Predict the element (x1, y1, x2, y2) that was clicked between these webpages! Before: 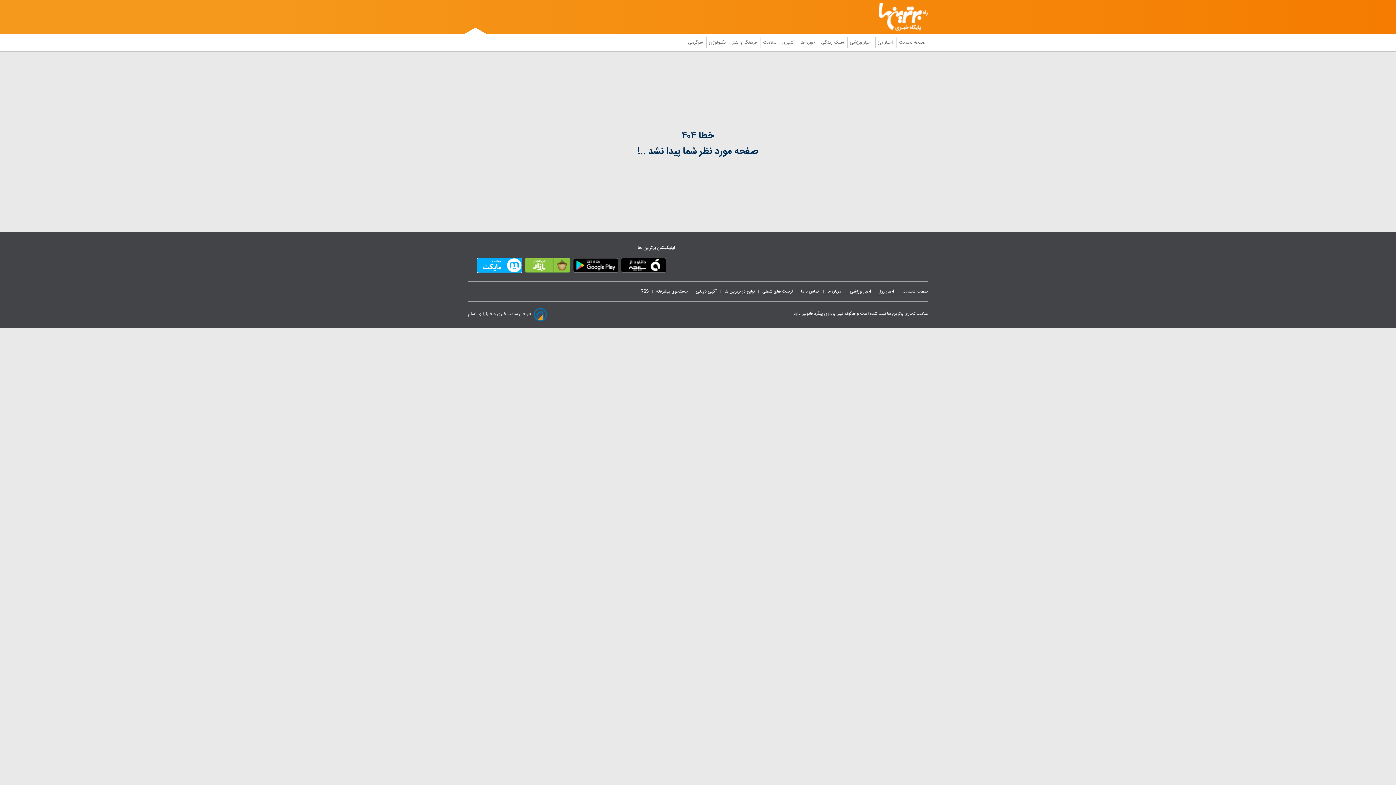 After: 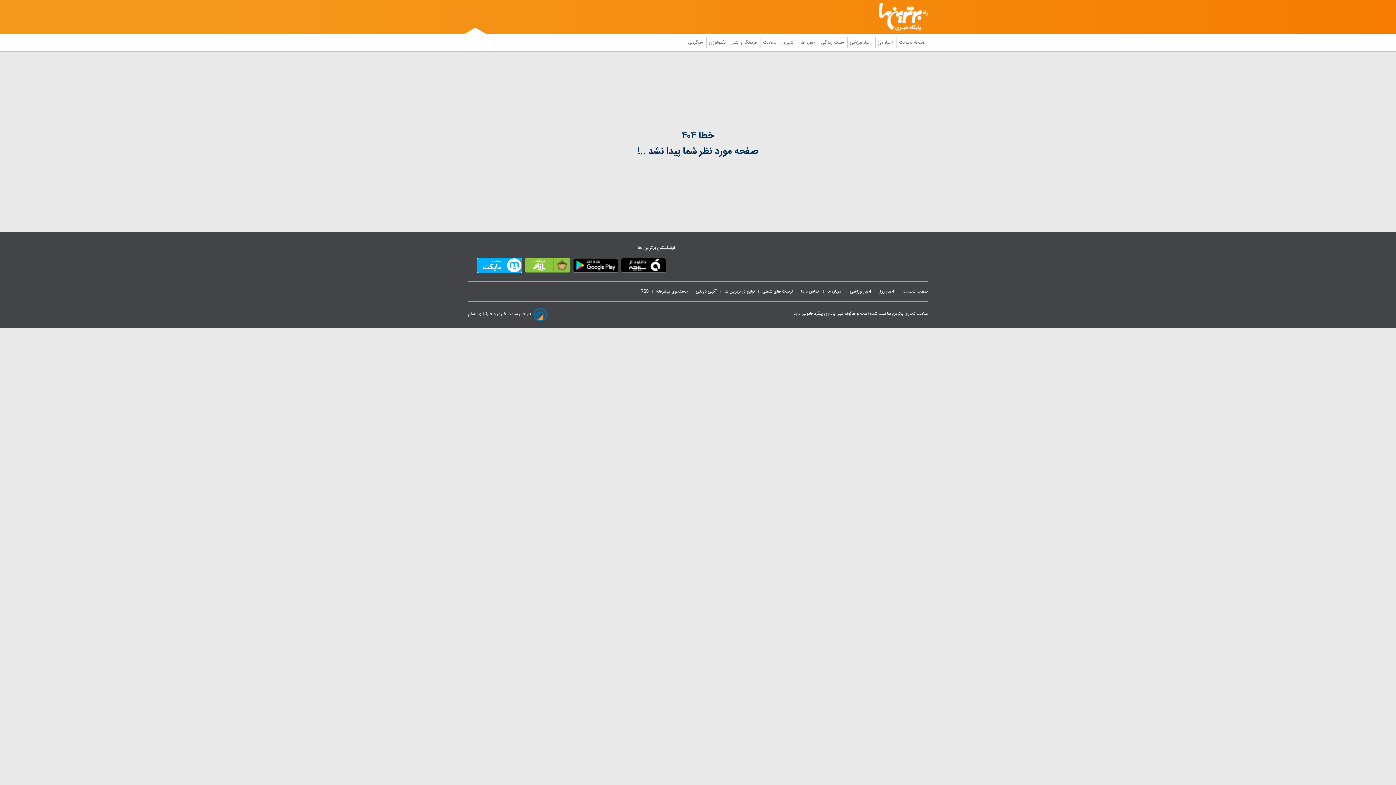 Action: label:  تماس با ما bbox: (801, 288, 820, 295)